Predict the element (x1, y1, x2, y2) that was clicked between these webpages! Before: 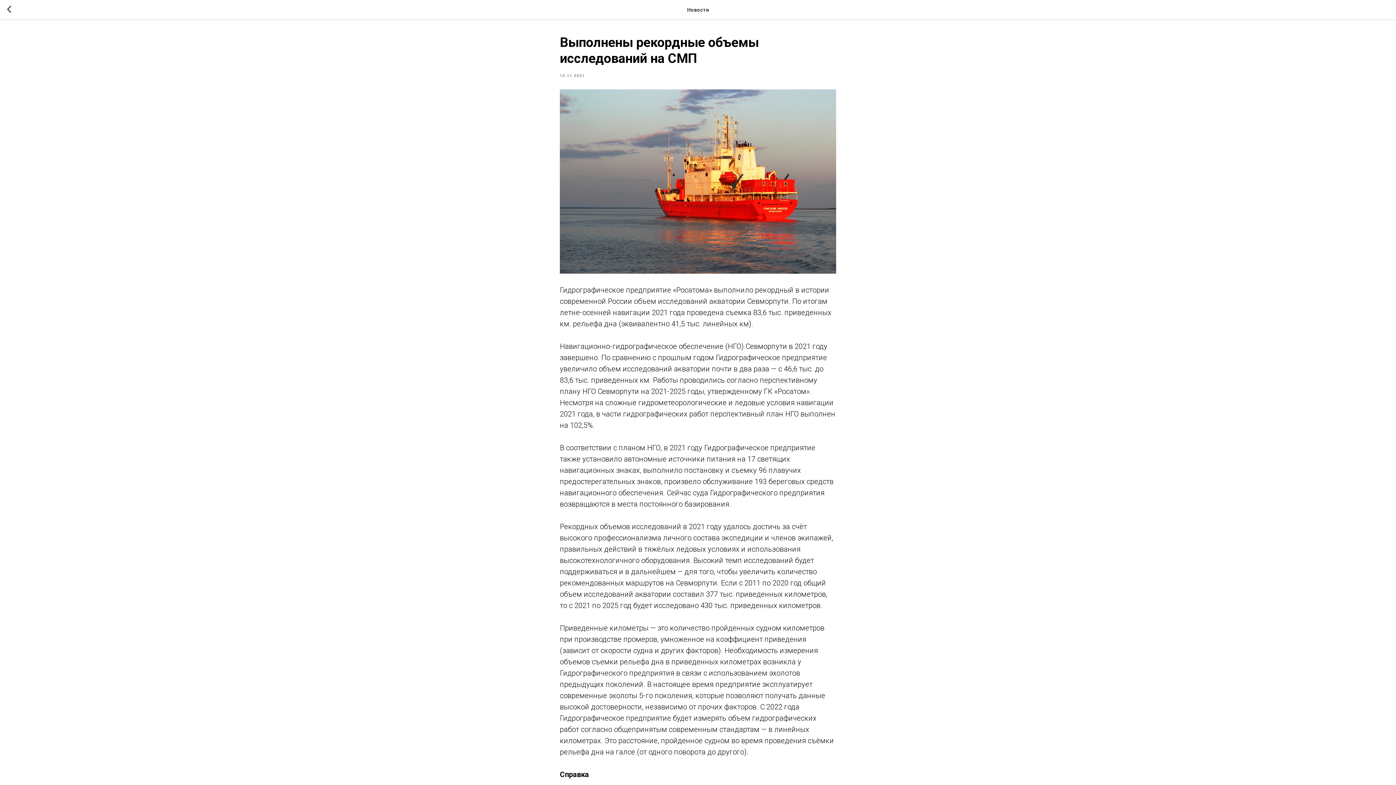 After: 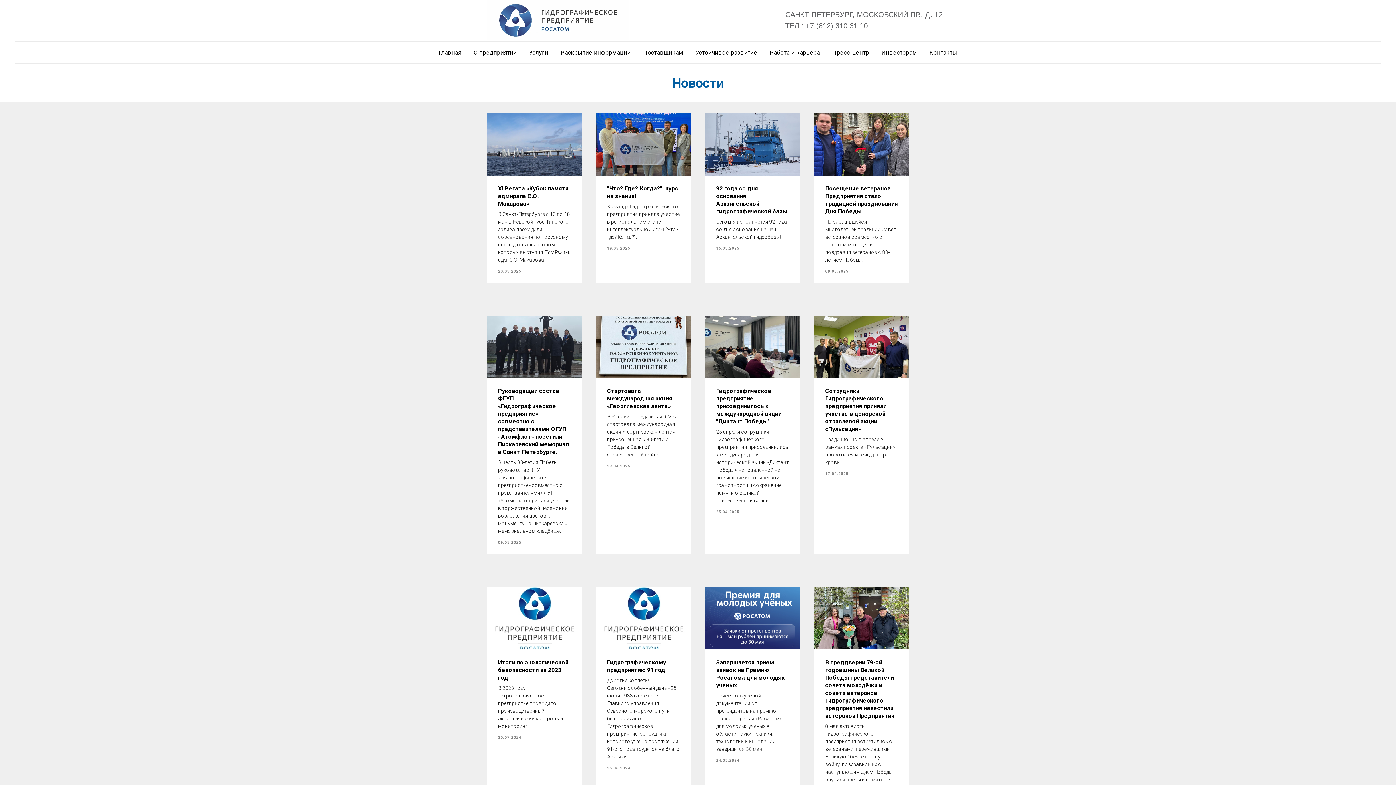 Action: bbox: (7, 5, 15, 14)